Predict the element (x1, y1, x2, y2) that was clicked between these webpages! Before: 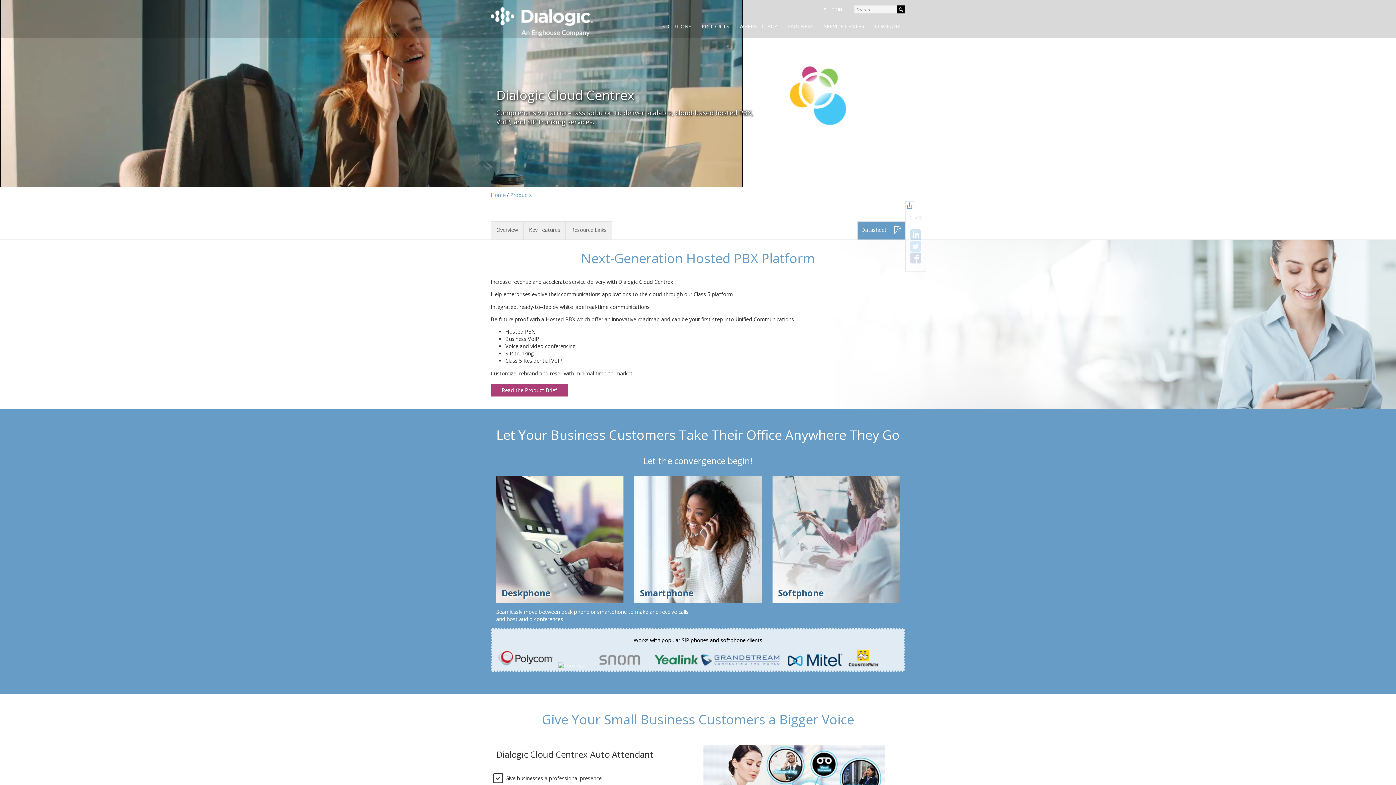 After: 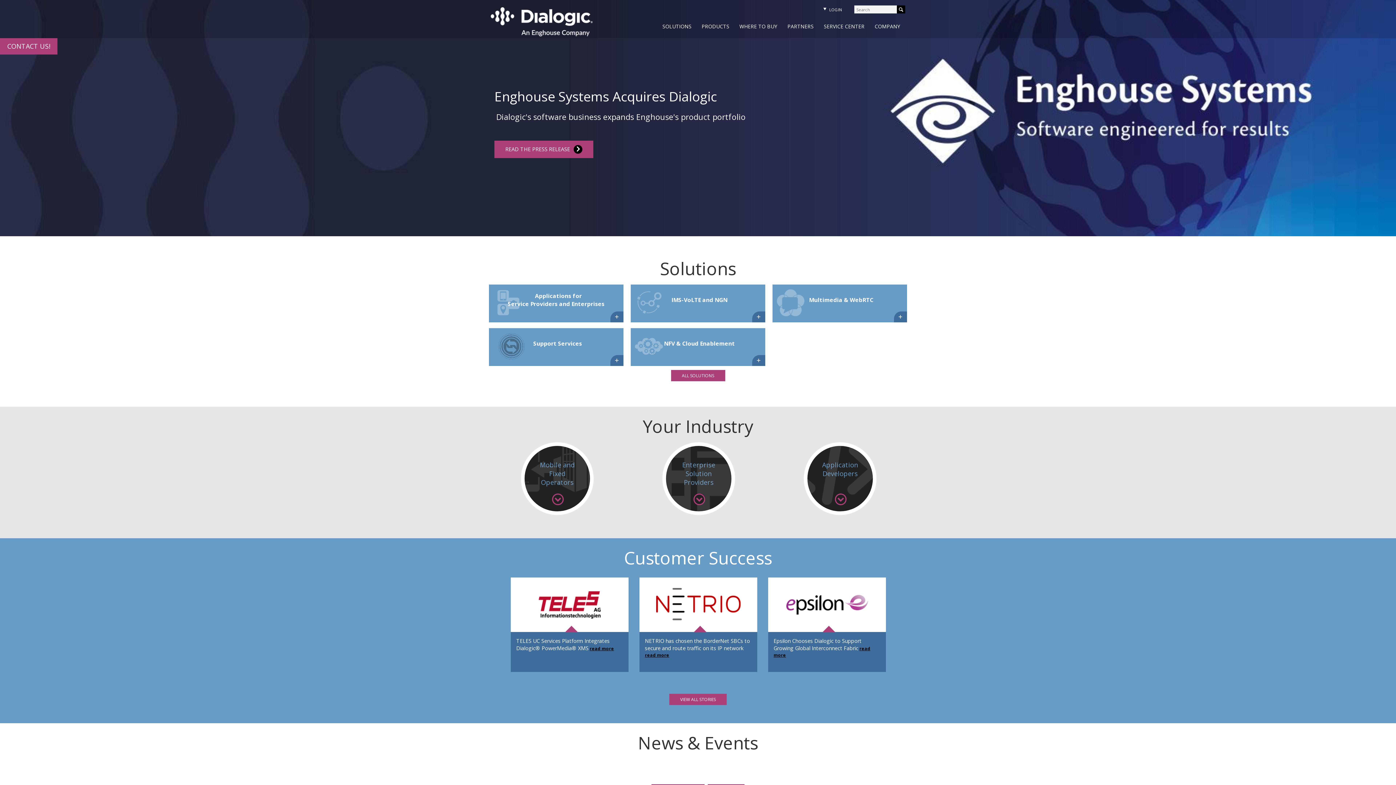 Action: label: Home bbox: (490, 191, 505, 198)